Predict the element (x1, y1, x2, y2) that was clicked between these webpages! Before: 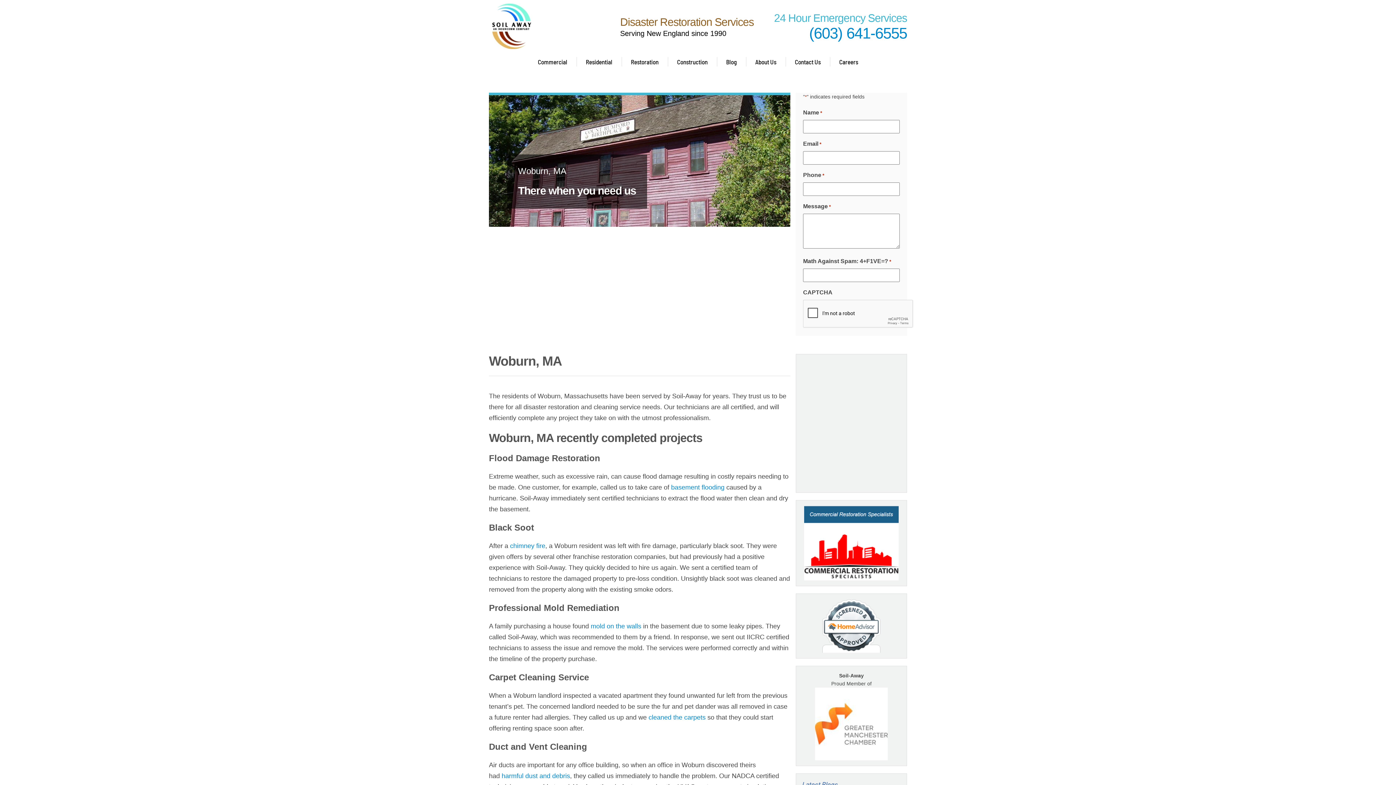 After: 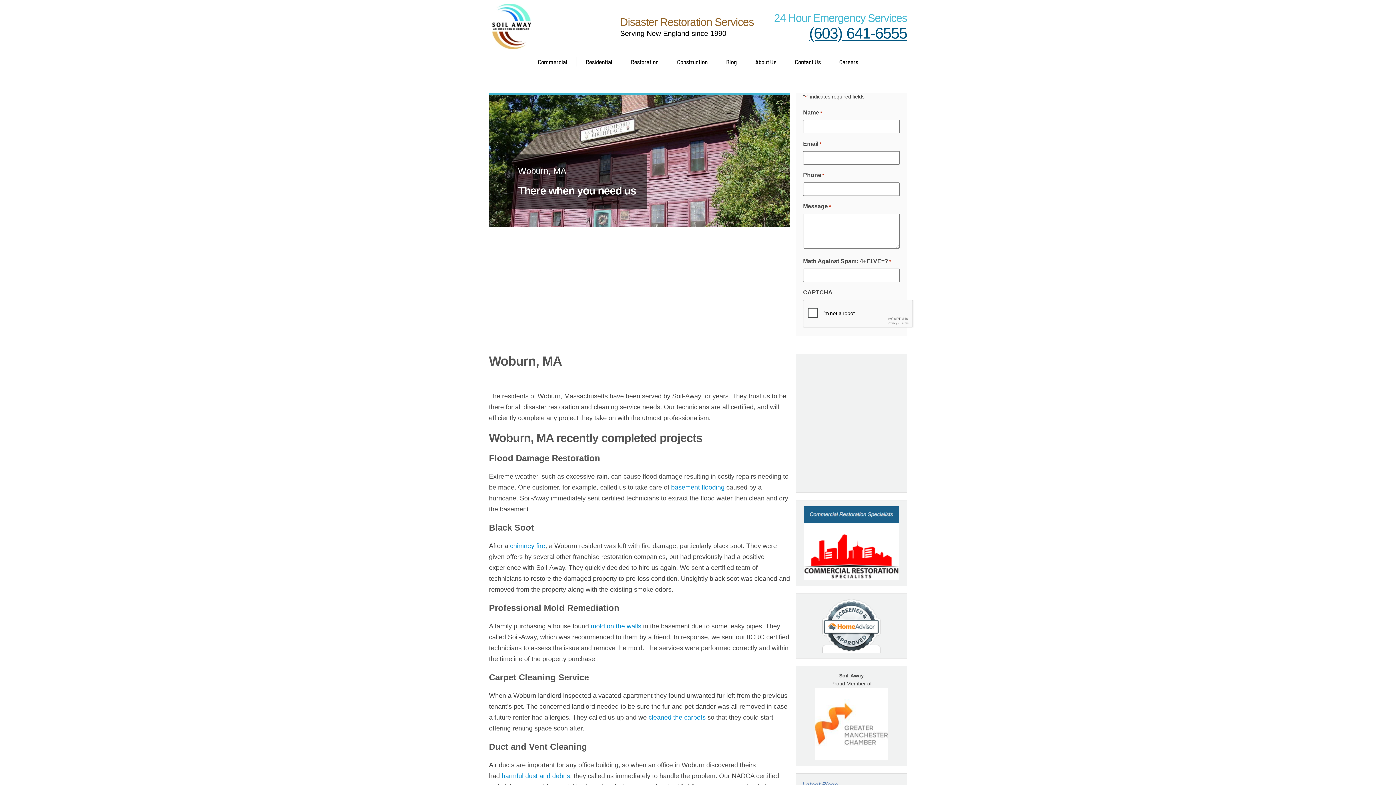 Action: label: (603) 641-6555 bbox: (809, 24, 907, 41)